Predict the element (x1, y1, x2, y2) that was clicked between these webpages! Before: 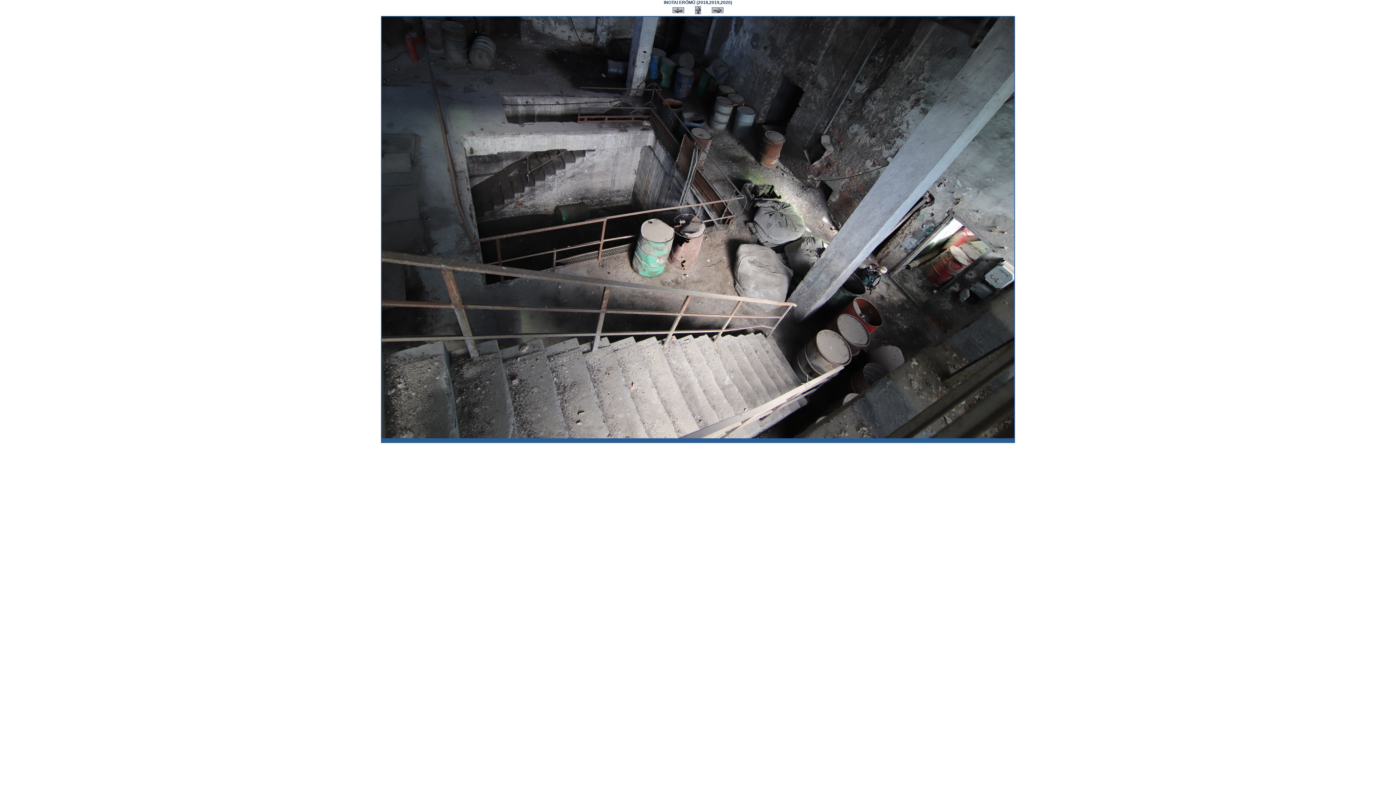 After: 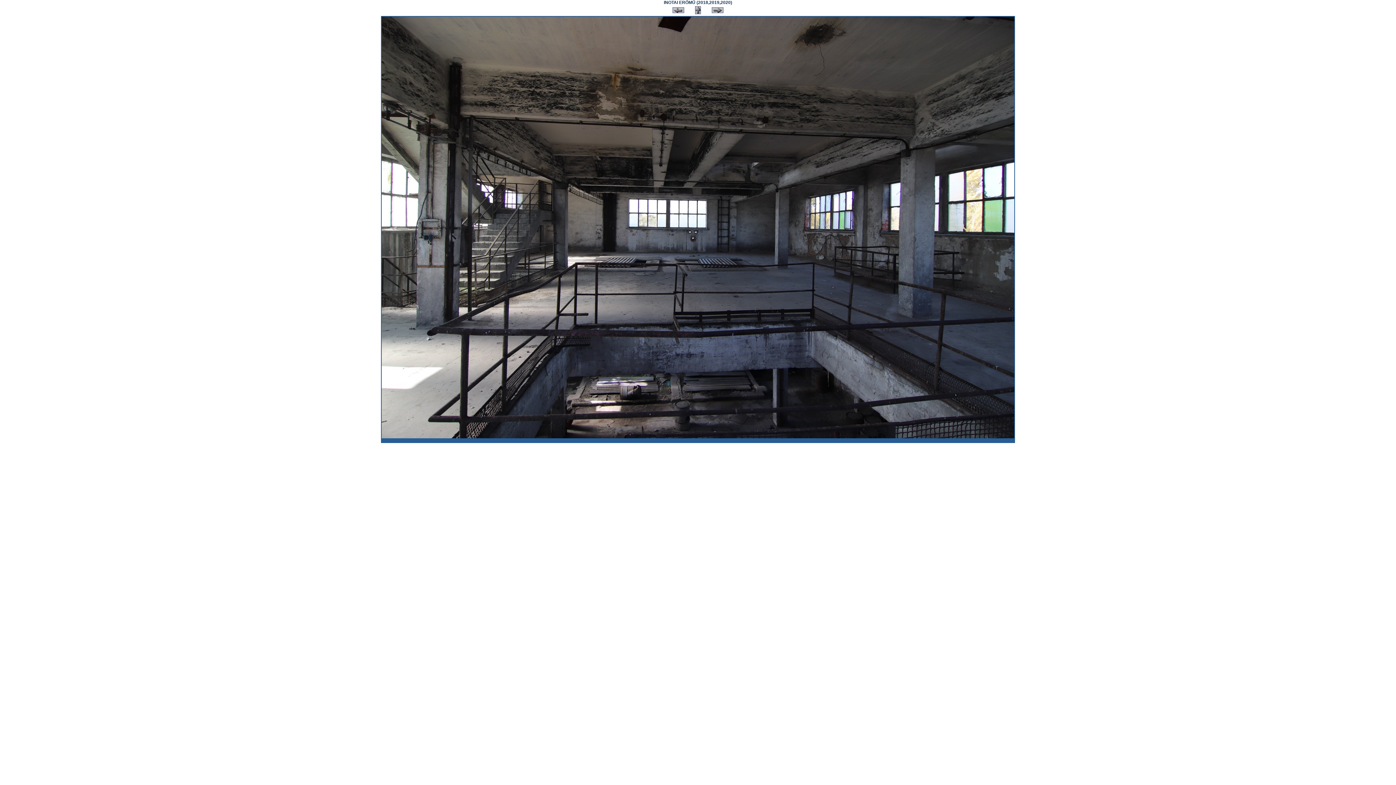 Action: bbox: (672, 9, 684, 13)